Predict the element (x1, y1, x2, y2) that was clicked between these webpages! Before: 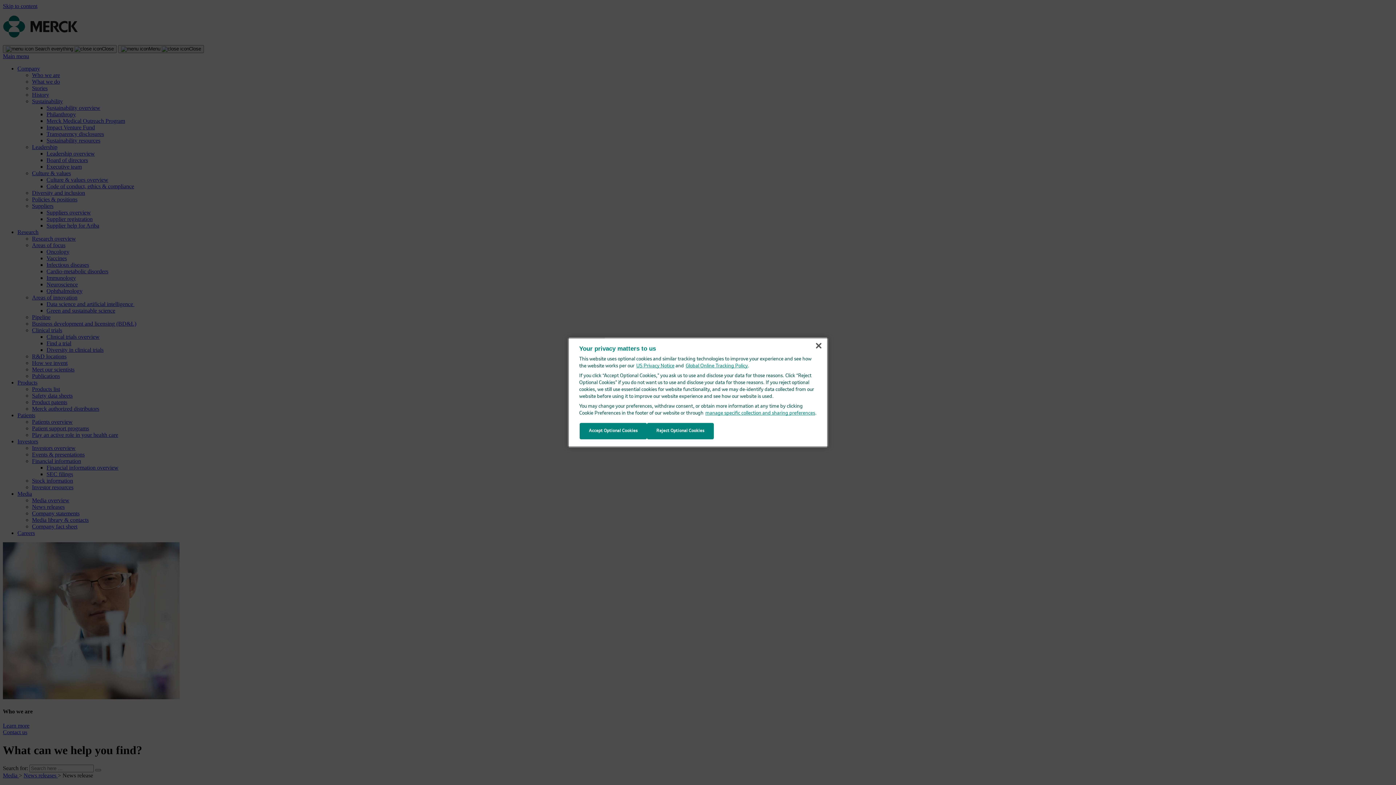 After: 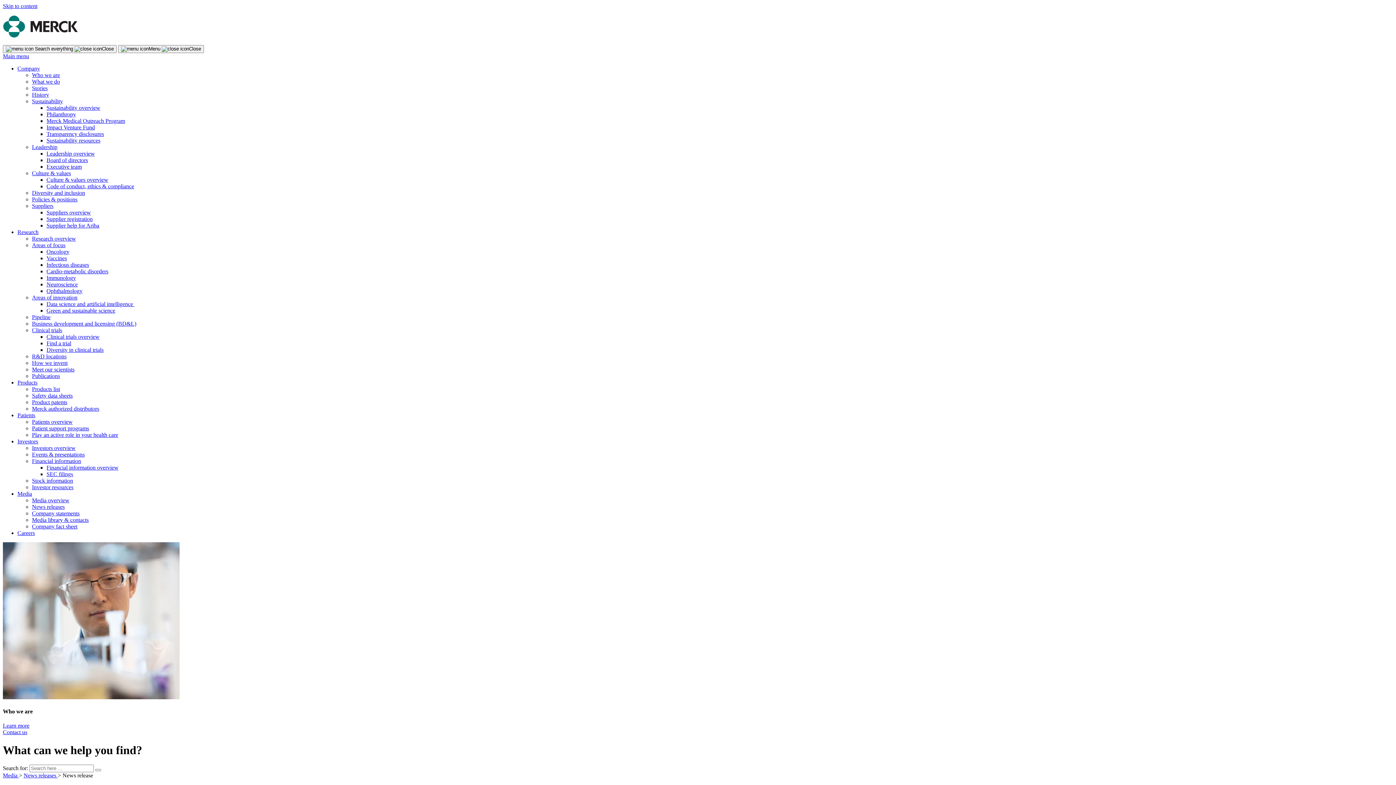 Action: label: Accept Optional Cookies bbox: (579, 423, 646, 439)